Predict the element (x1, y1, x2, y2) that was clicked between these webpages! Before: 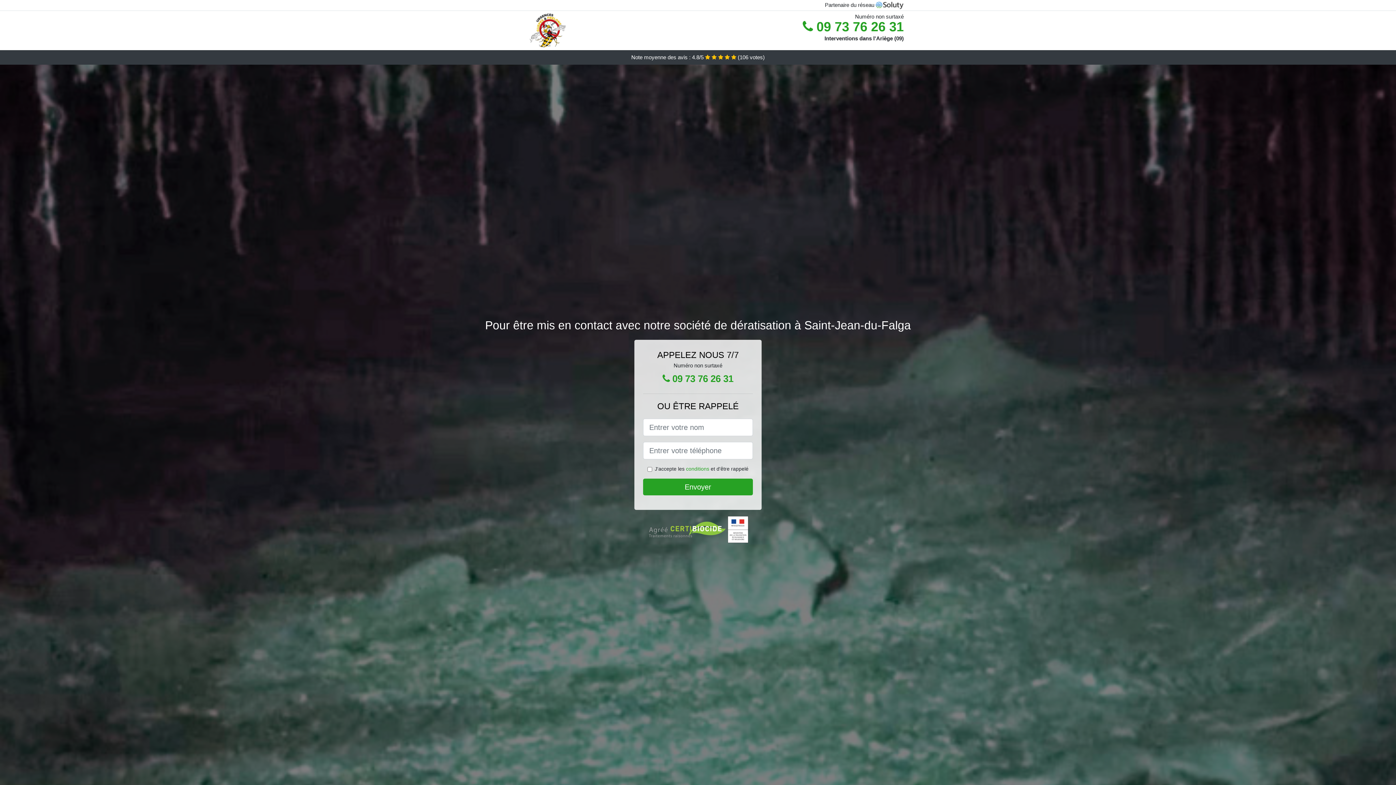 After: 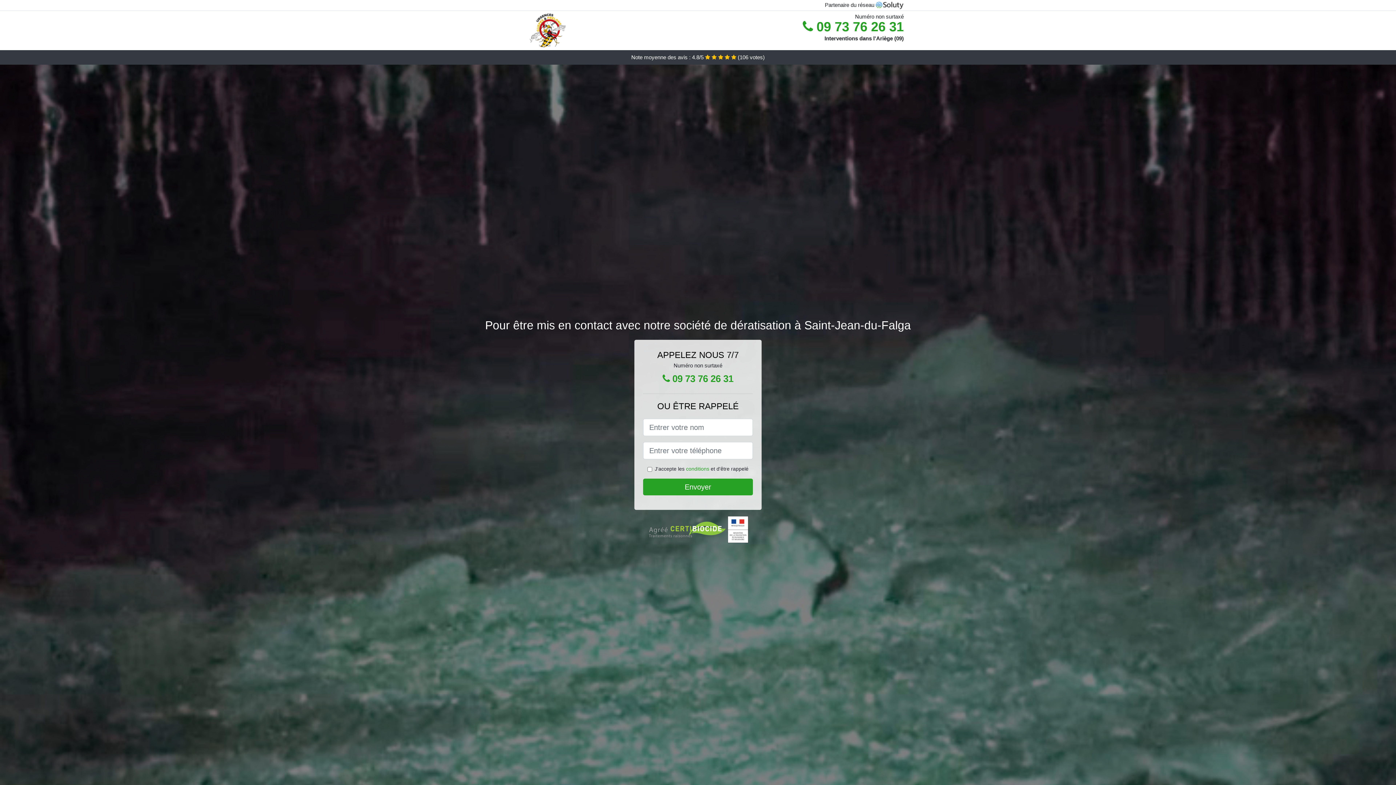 Action: label:  09 73 76 26 31 bbox: (802, 12, 904, 48)